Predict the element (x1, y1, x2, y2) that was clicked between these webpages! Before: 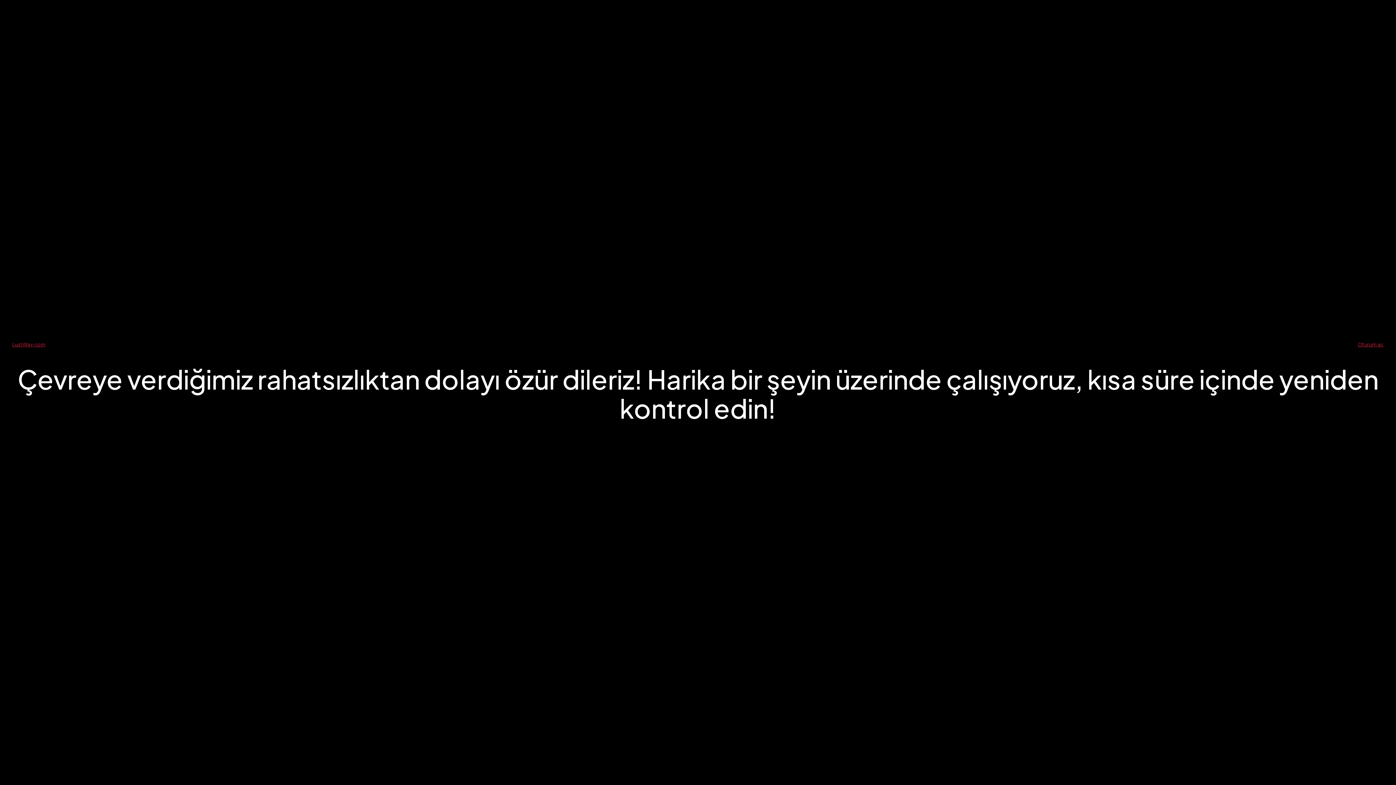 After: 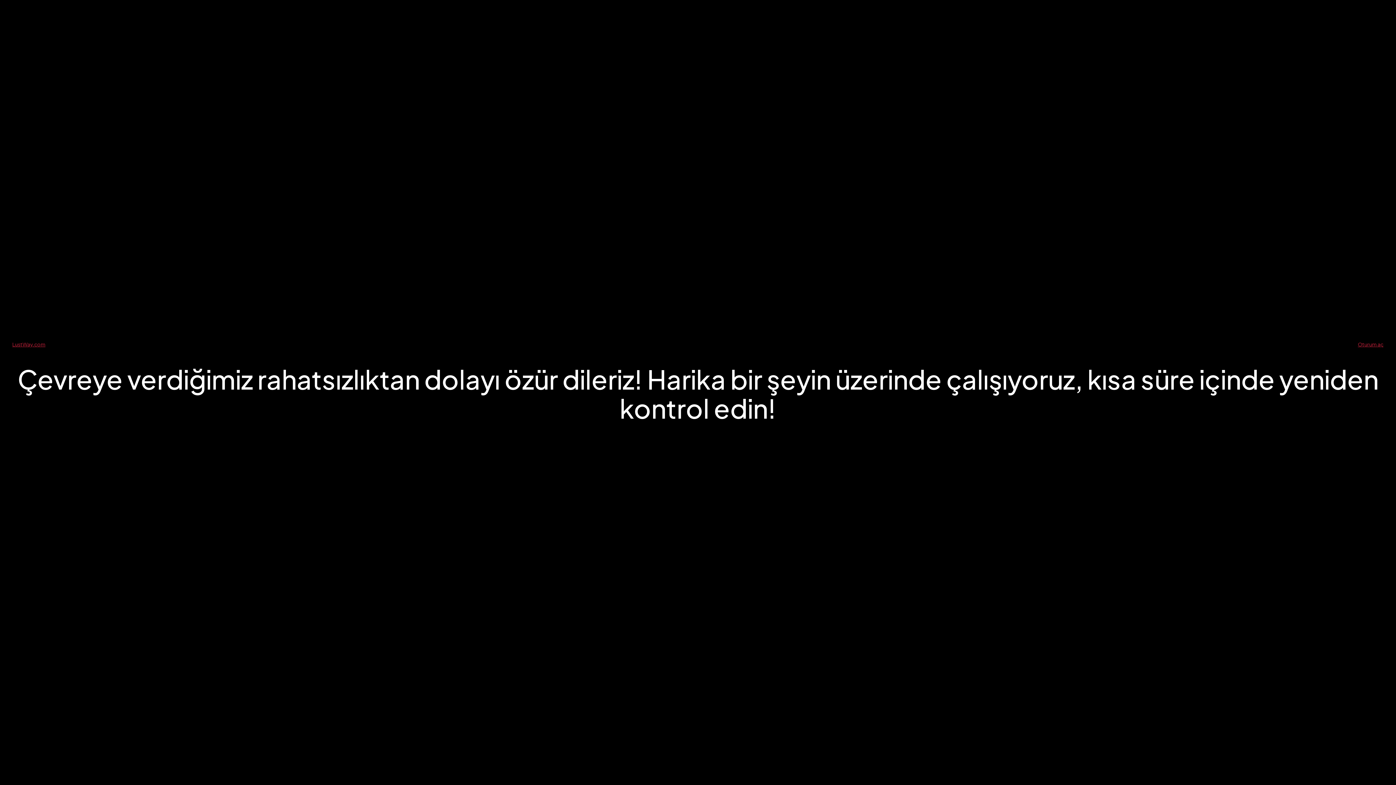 Action: label: LustWay.com bbox: (12, 340, 45, 347)